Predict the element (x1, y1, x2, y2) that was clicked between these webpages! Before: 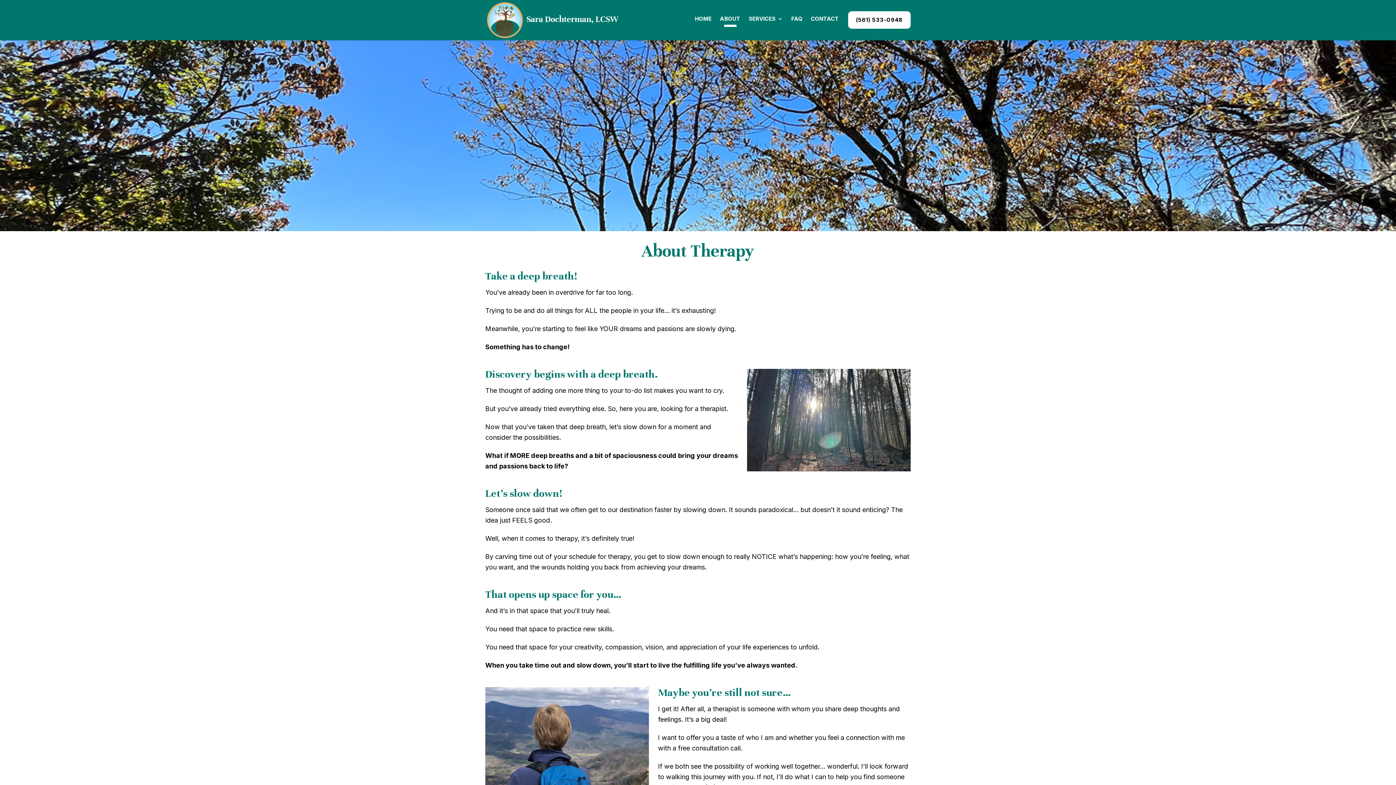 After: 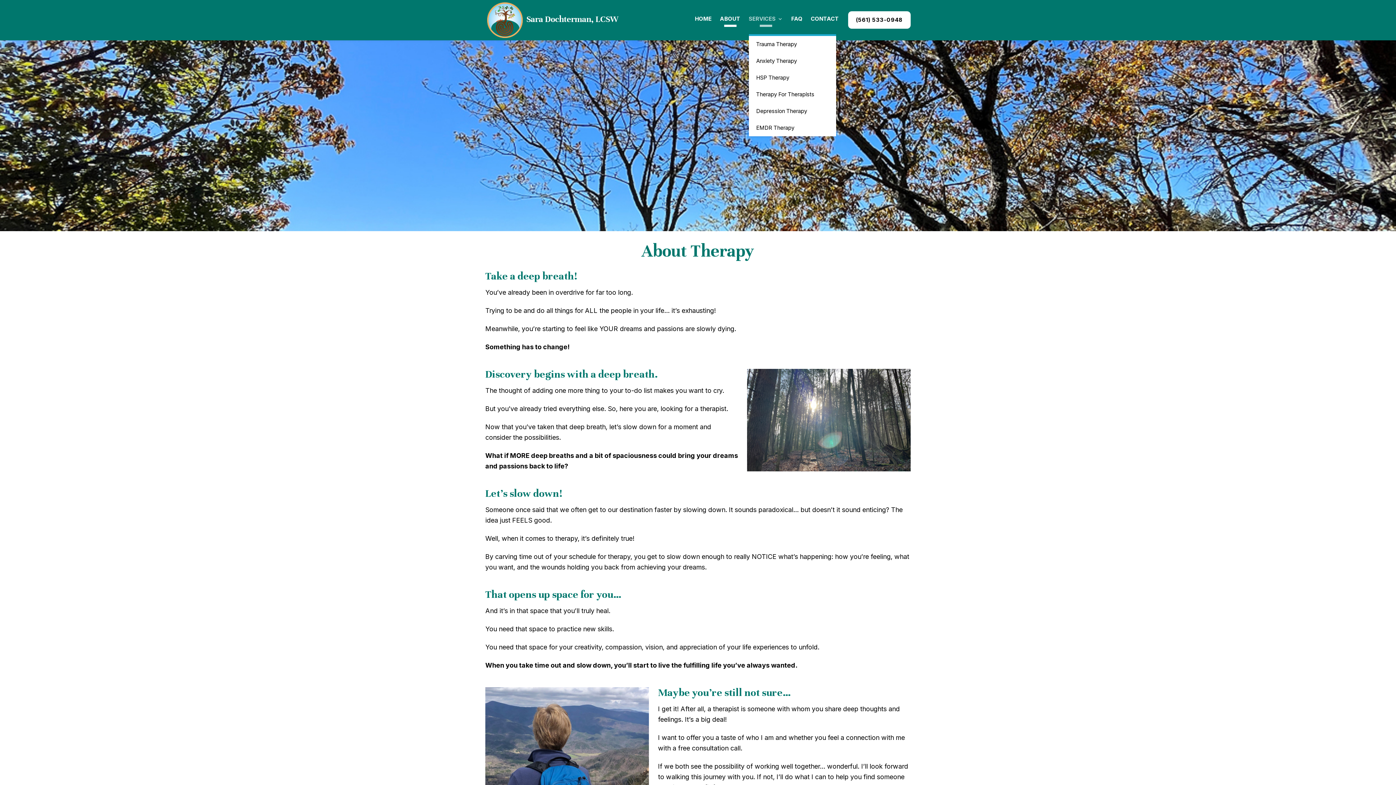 Action: bbox: (748, 16, 783, 21) label: SERVICES